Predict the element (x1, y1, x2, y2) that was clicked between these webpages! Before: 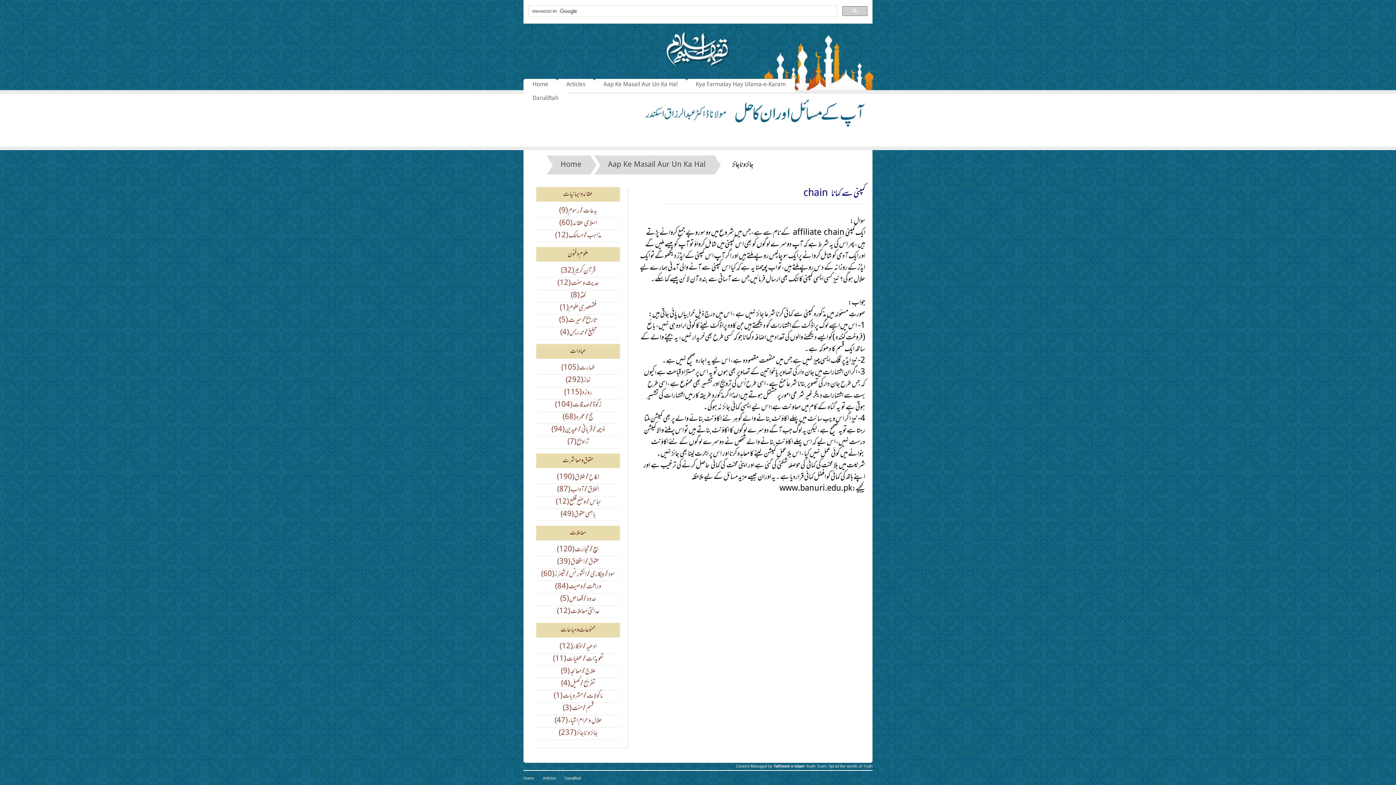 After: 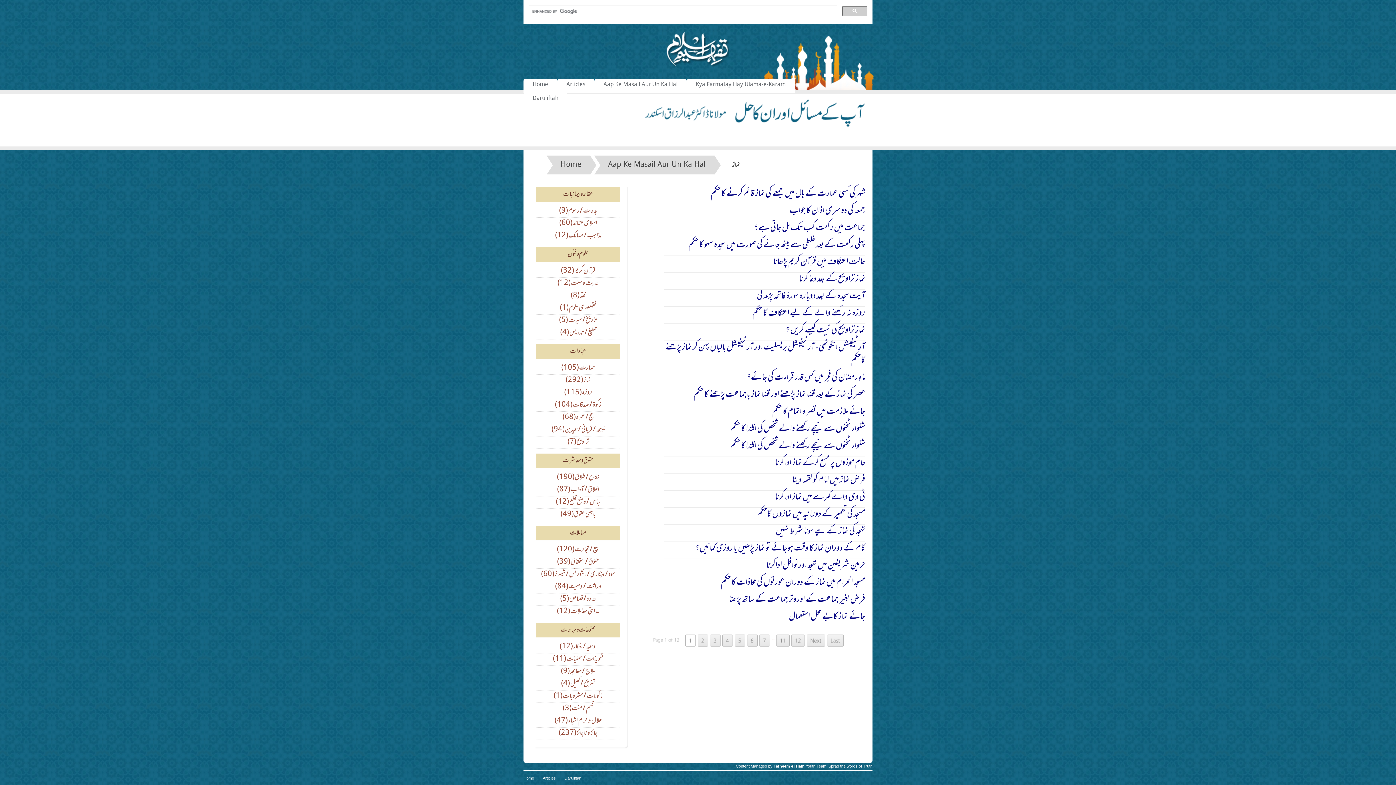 Action: bbox: (565, 373, 590, 387) label:  (292) نماز